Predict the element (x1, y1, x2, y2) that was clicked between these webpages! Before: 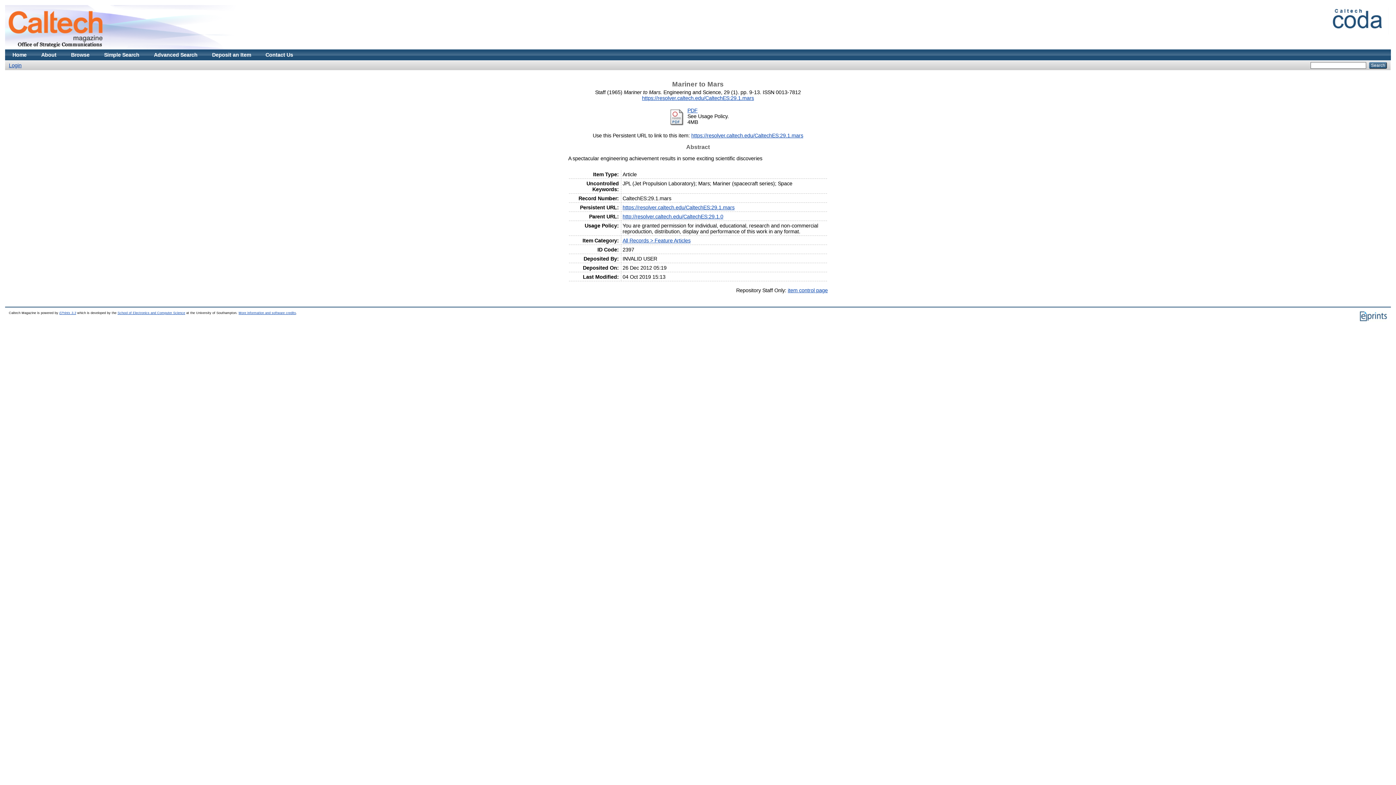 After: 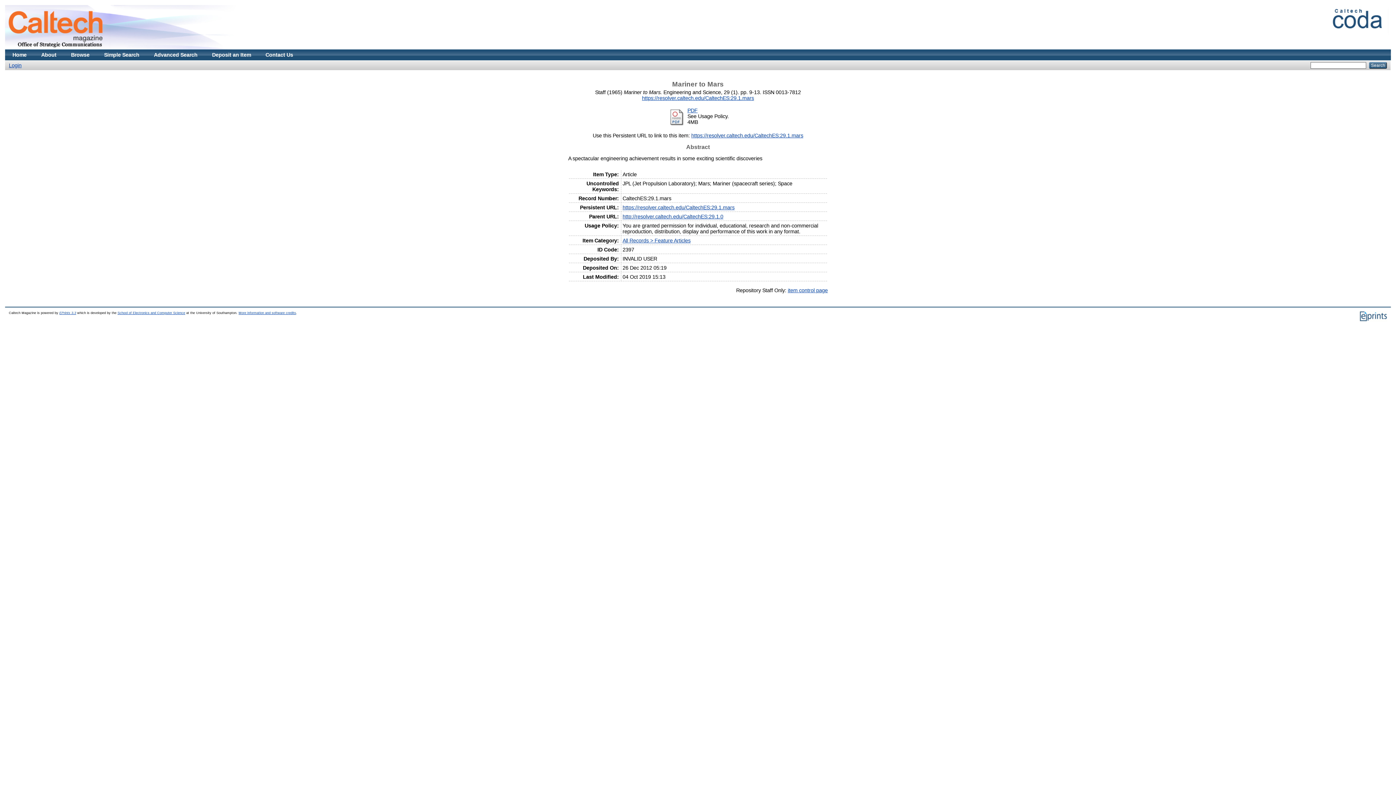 Action: bbox: (691, 132, 803, 138) label: https://resolver.caltech.edu/CaltechES:29.1.mars